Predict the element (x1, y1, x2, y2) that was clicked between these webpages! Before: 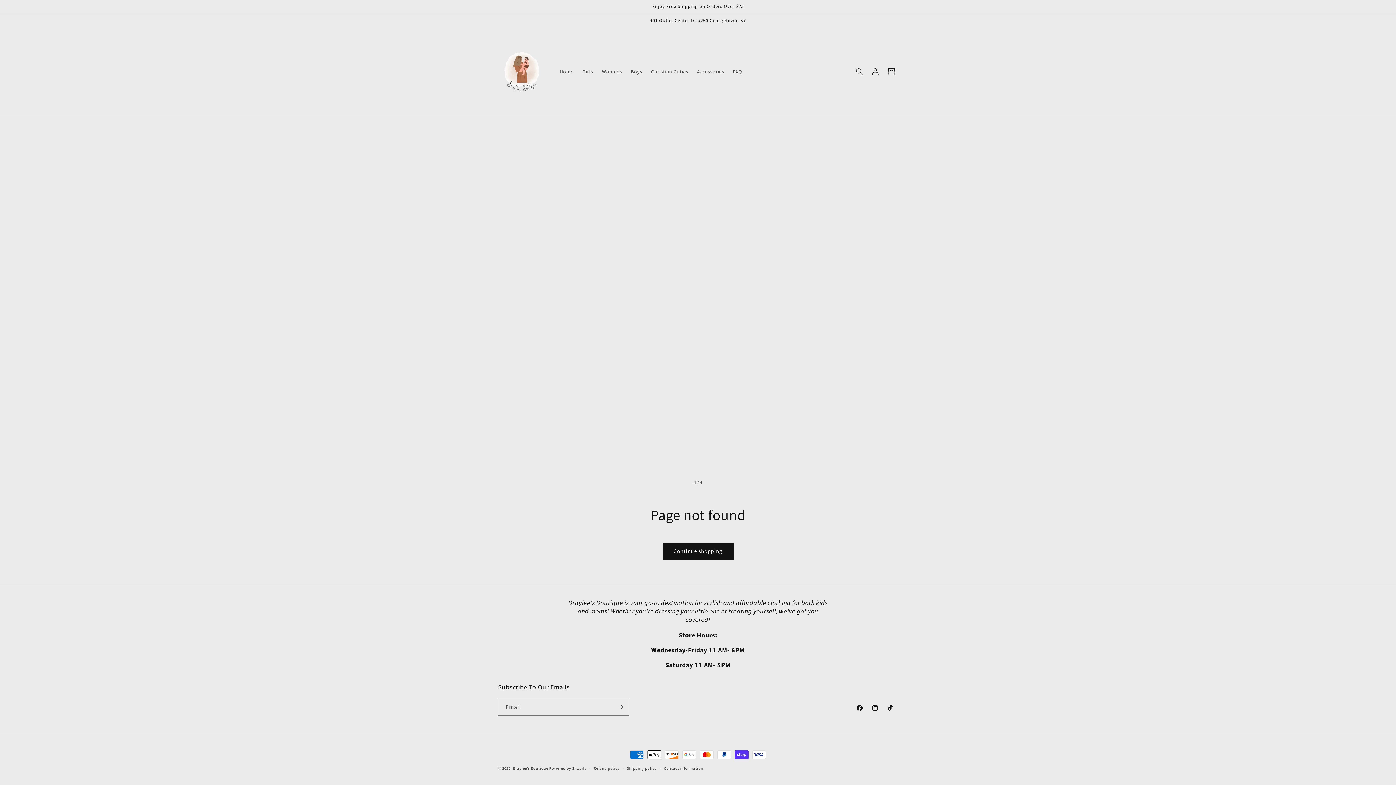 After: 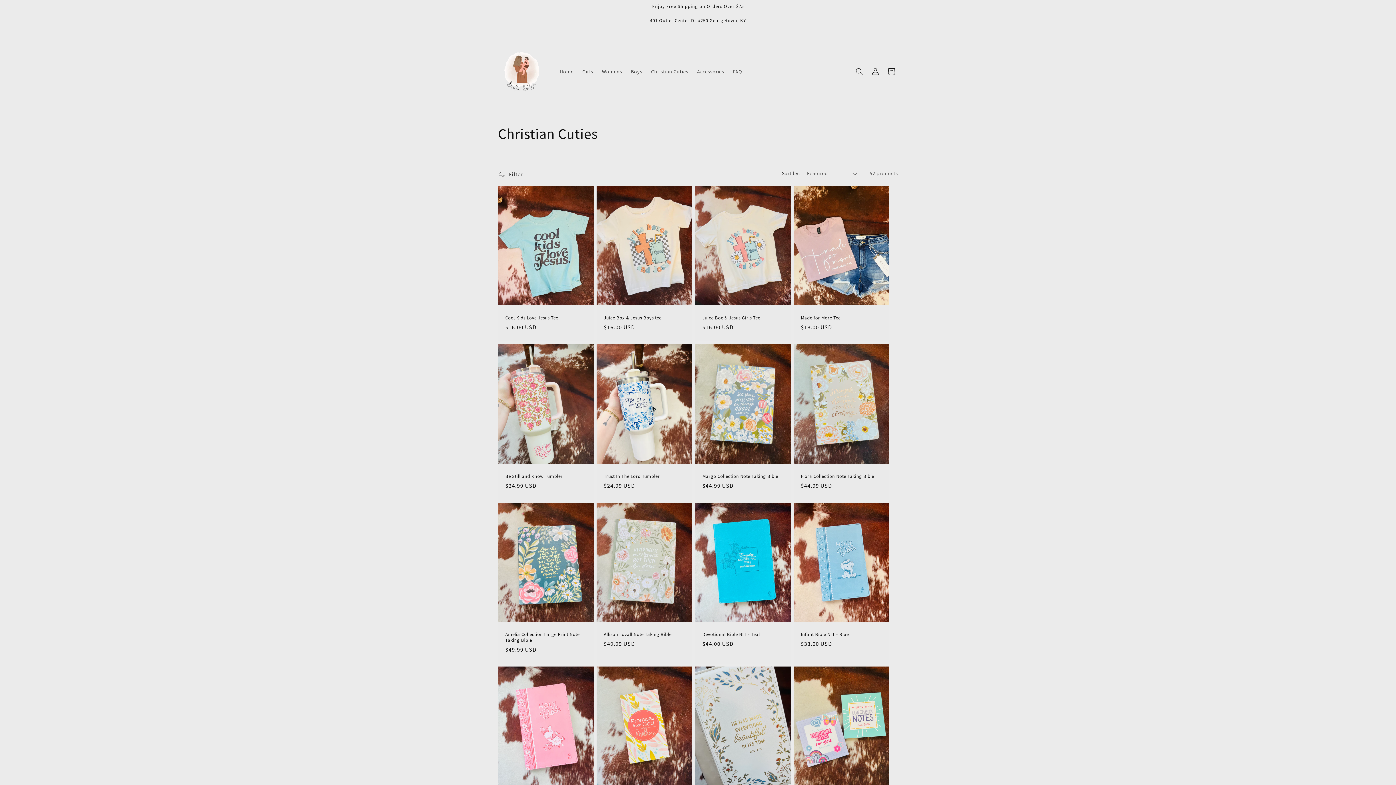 Action: bbox: (646, 63, 692, 79) label: Christian Cuties